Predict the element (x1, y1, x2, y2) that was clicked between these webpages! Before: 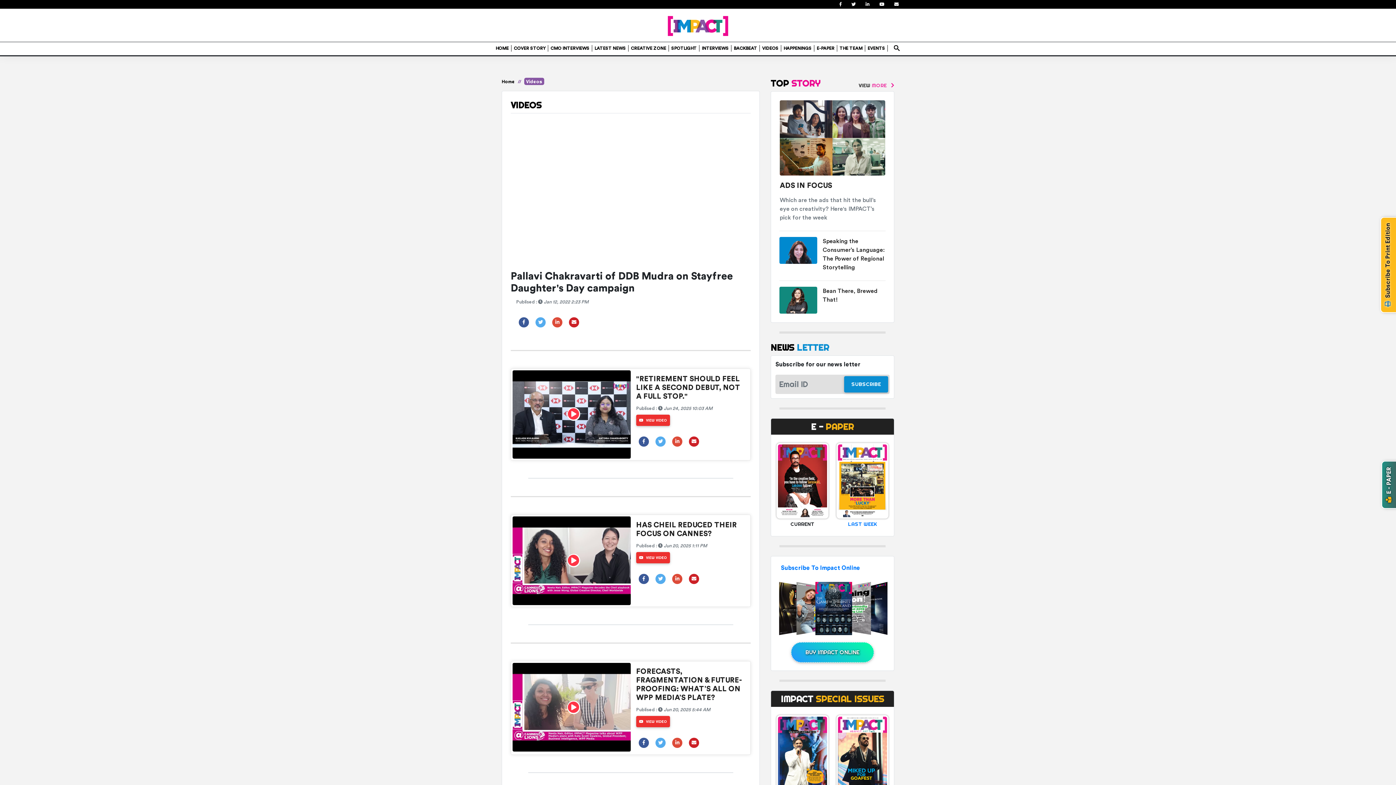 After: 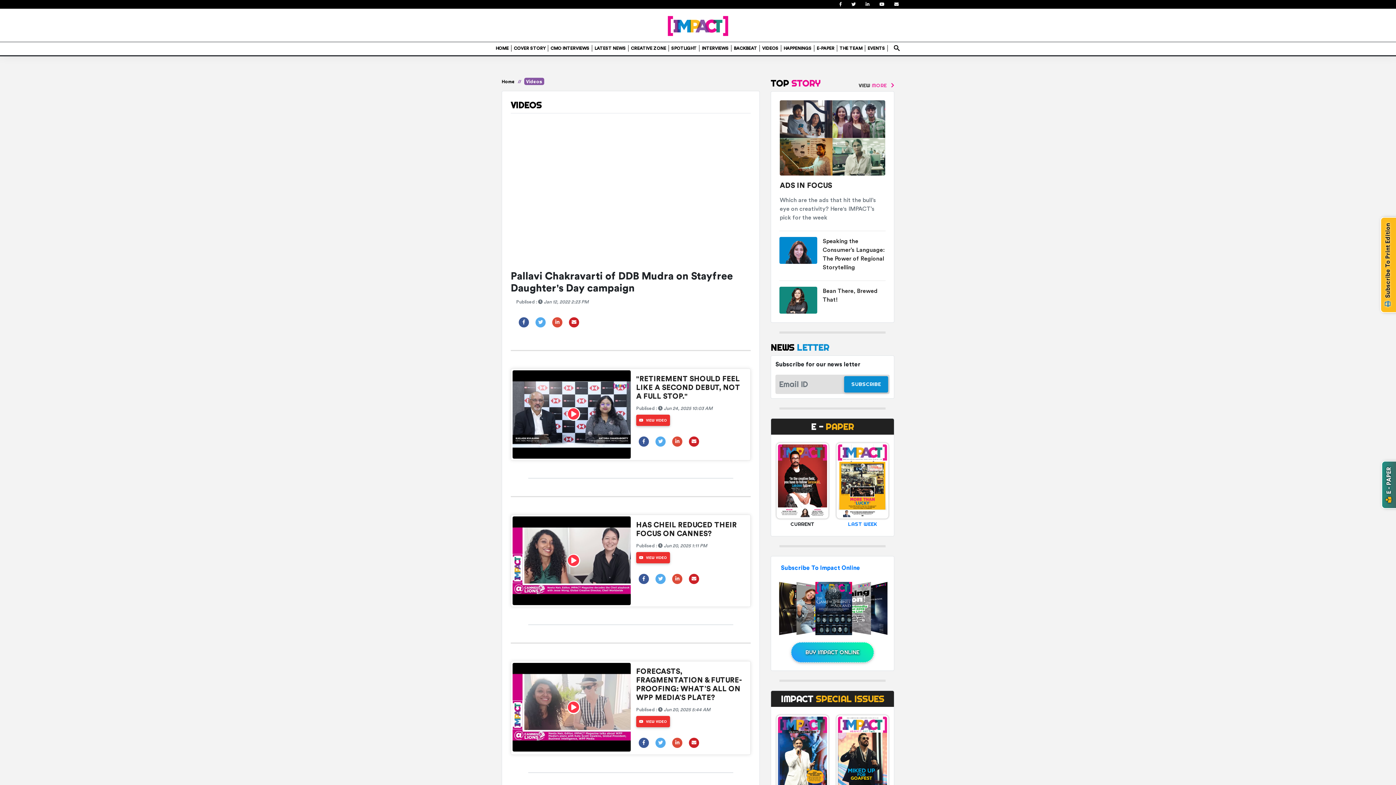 Action: bbox: (894, 1, 898, 6)